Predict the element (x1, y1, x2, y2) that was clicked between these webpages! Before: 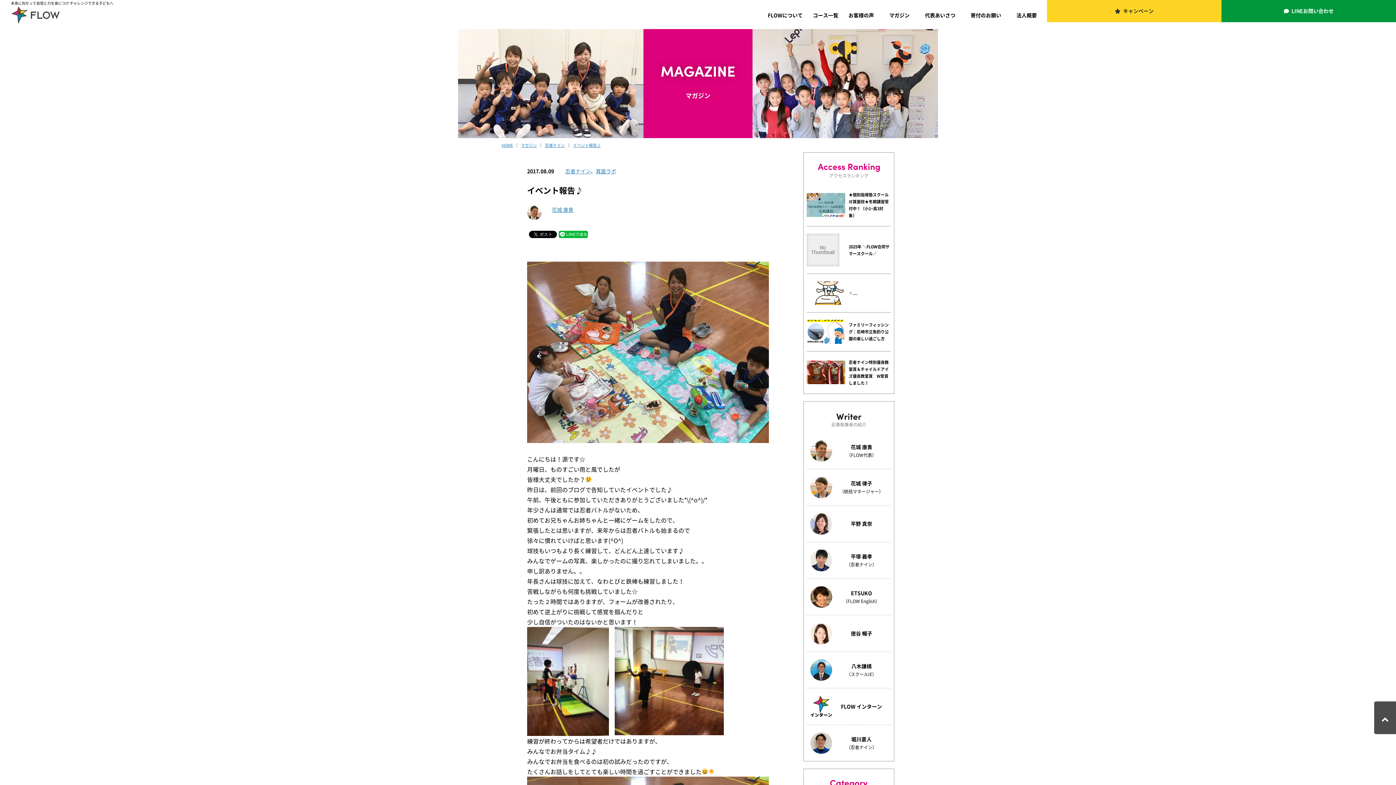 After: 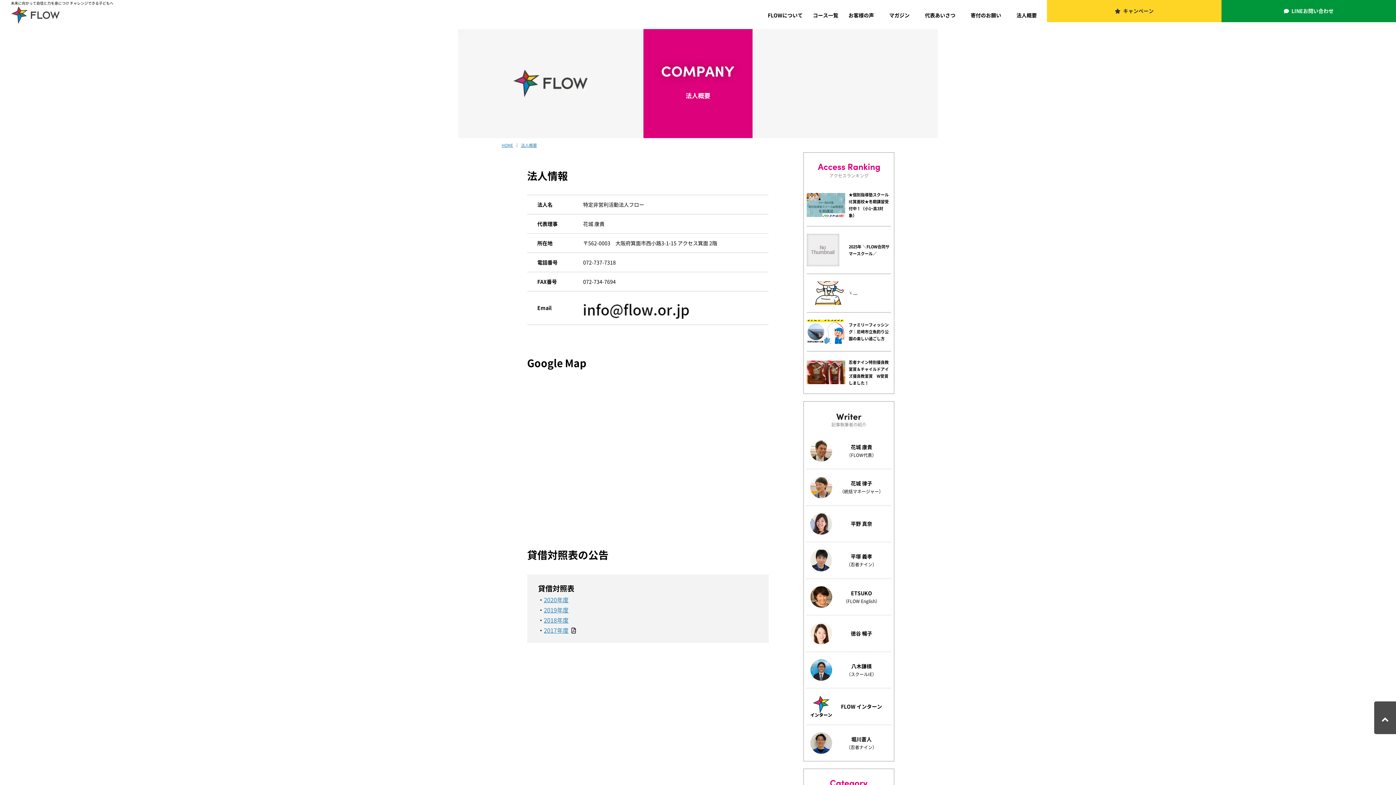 Action: label: 法人概要 bbox: (1011, 6, 1042, 23)